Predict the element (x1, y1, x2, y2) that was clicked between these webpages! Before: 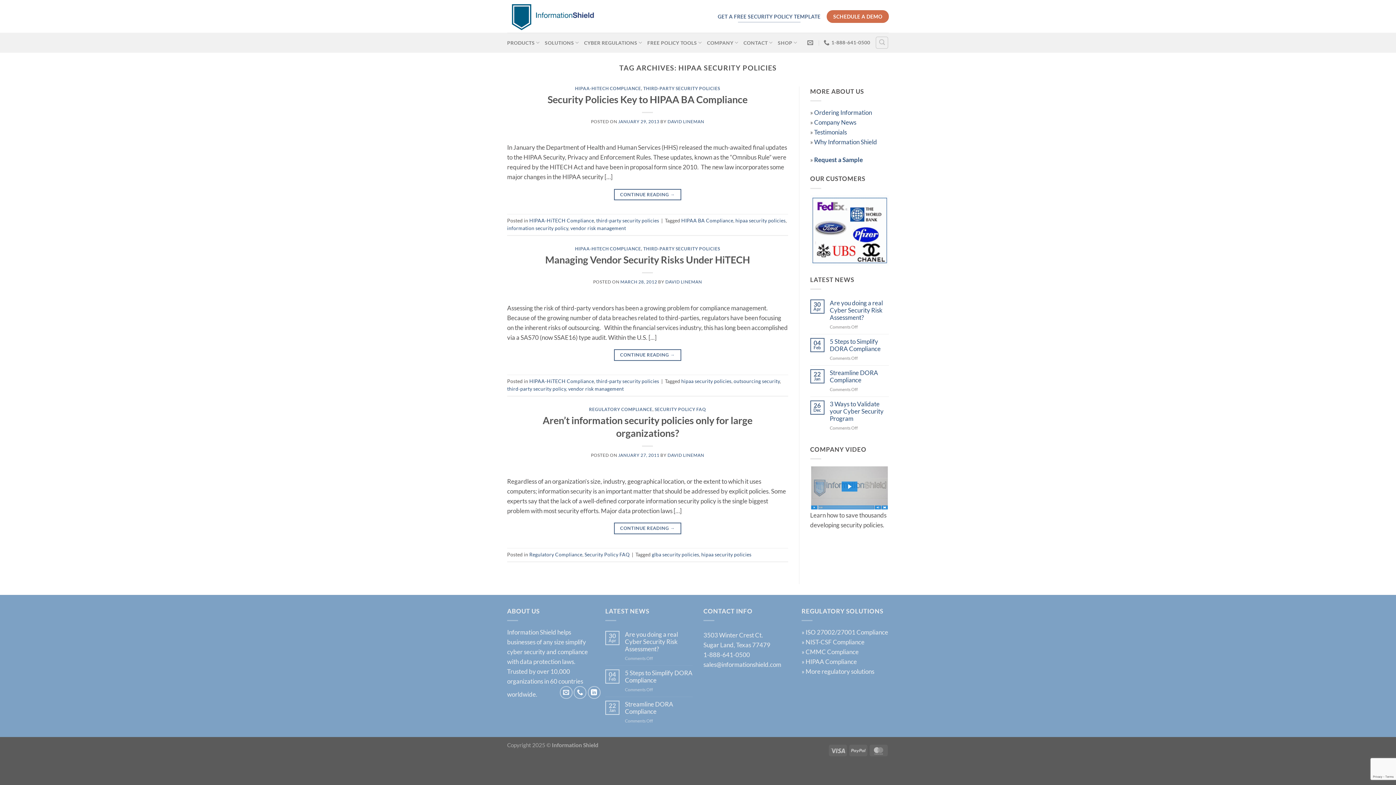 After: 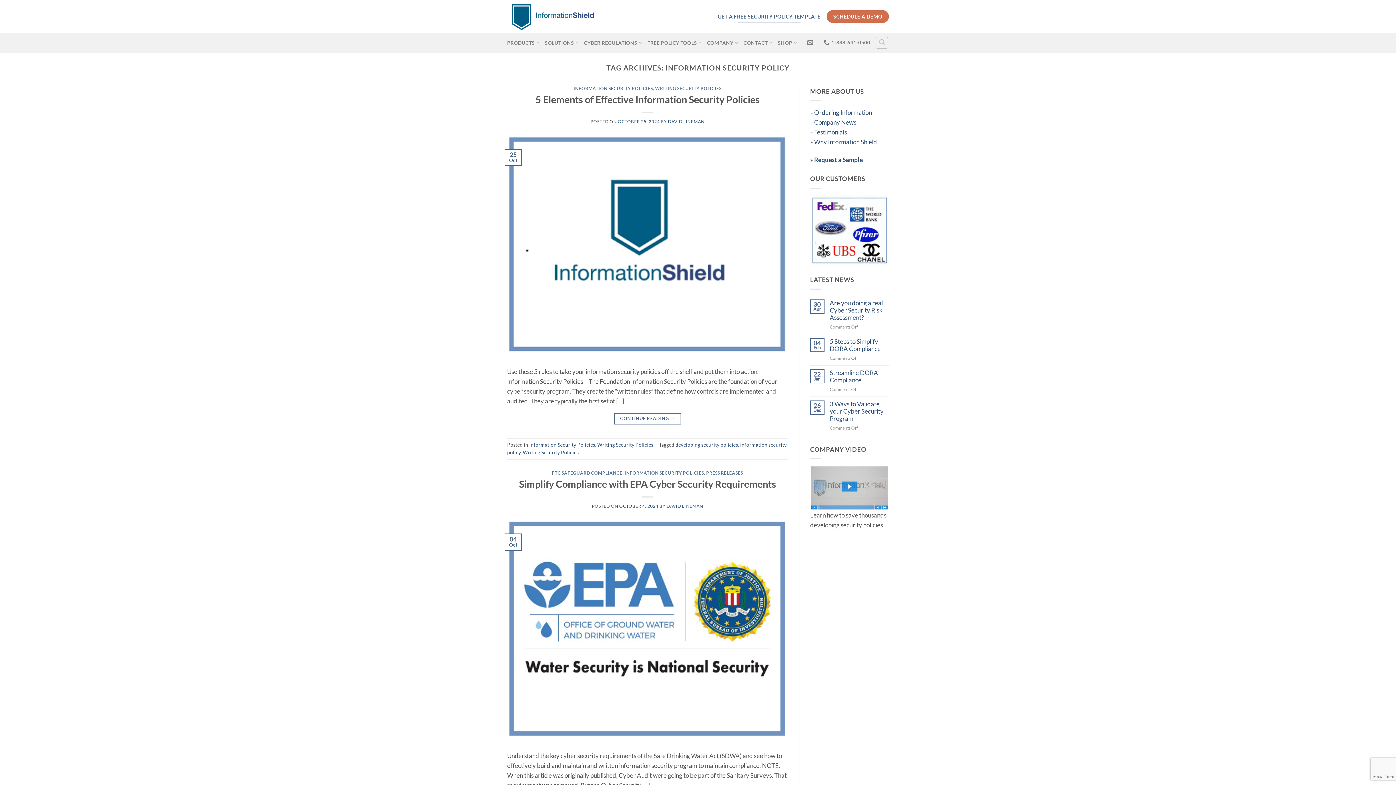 Action: bbox: (507, 225, 568, 231) label: information security policy